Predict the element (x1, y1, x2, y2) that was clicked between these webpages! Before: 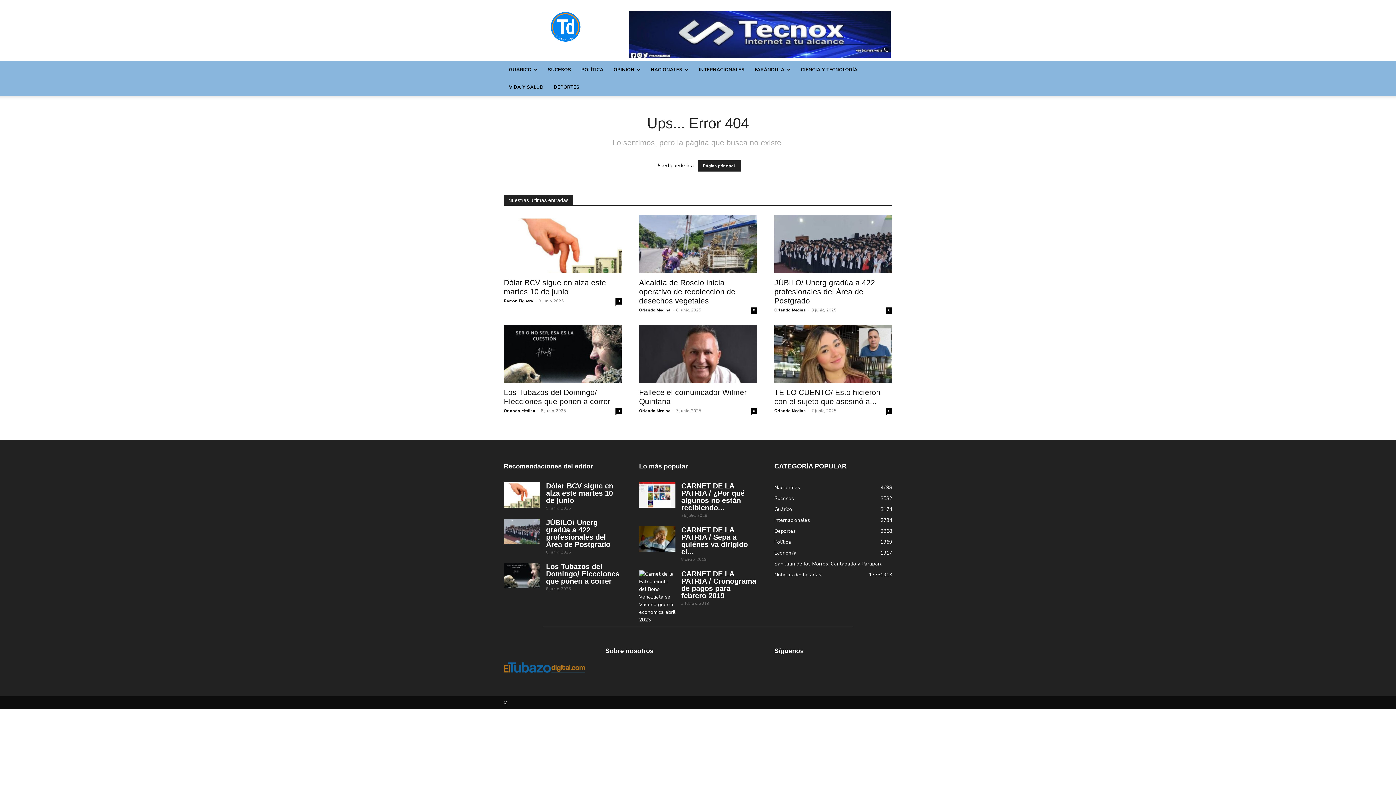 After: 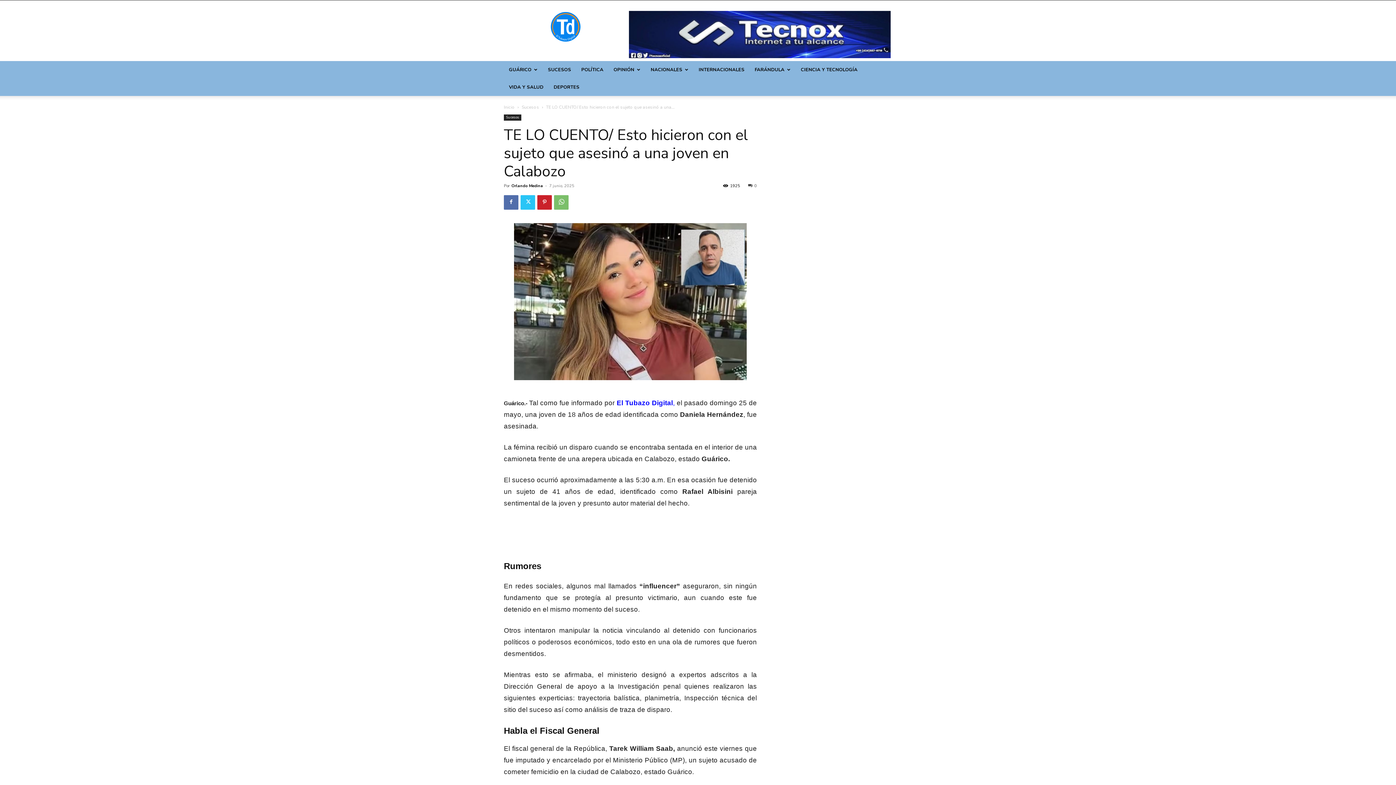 Action: bbox: (774, 325, 892, 383)